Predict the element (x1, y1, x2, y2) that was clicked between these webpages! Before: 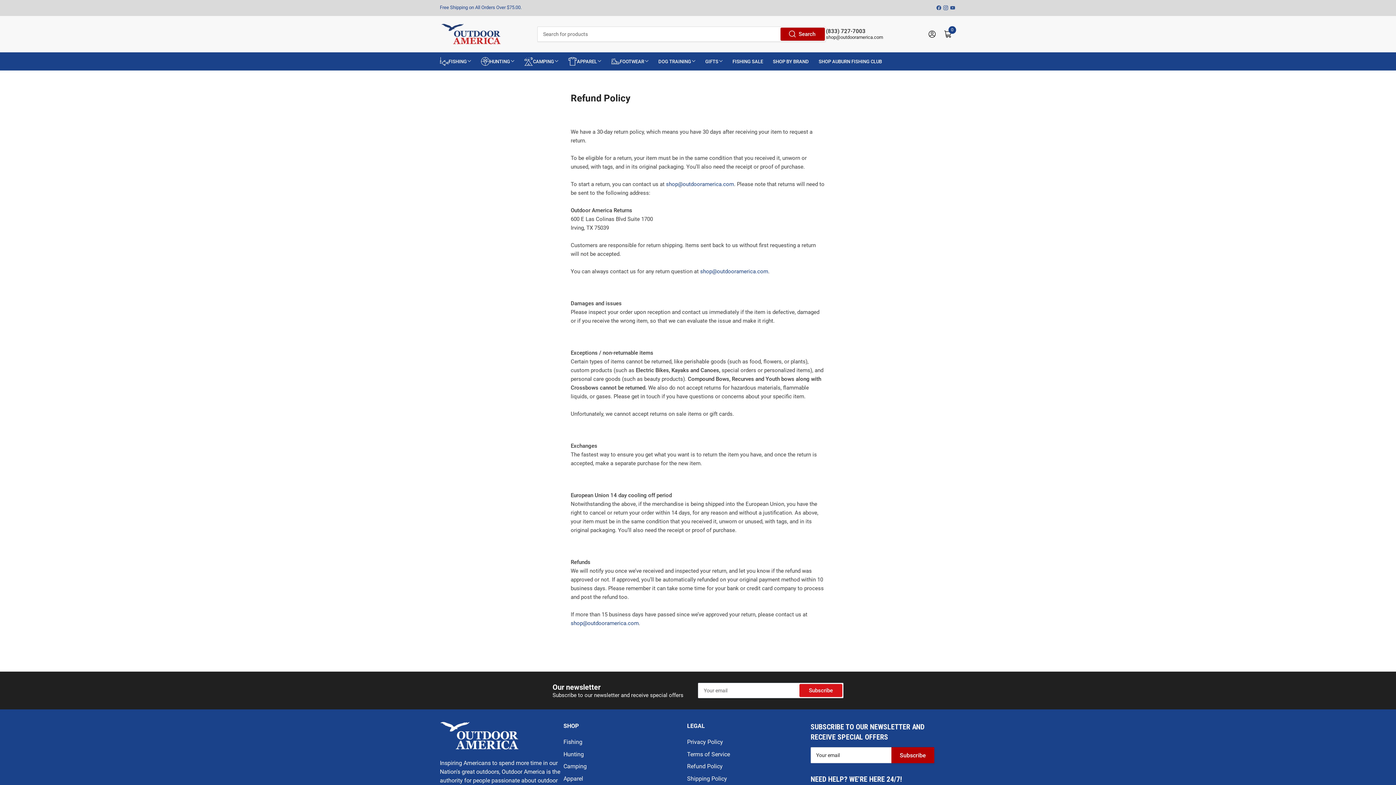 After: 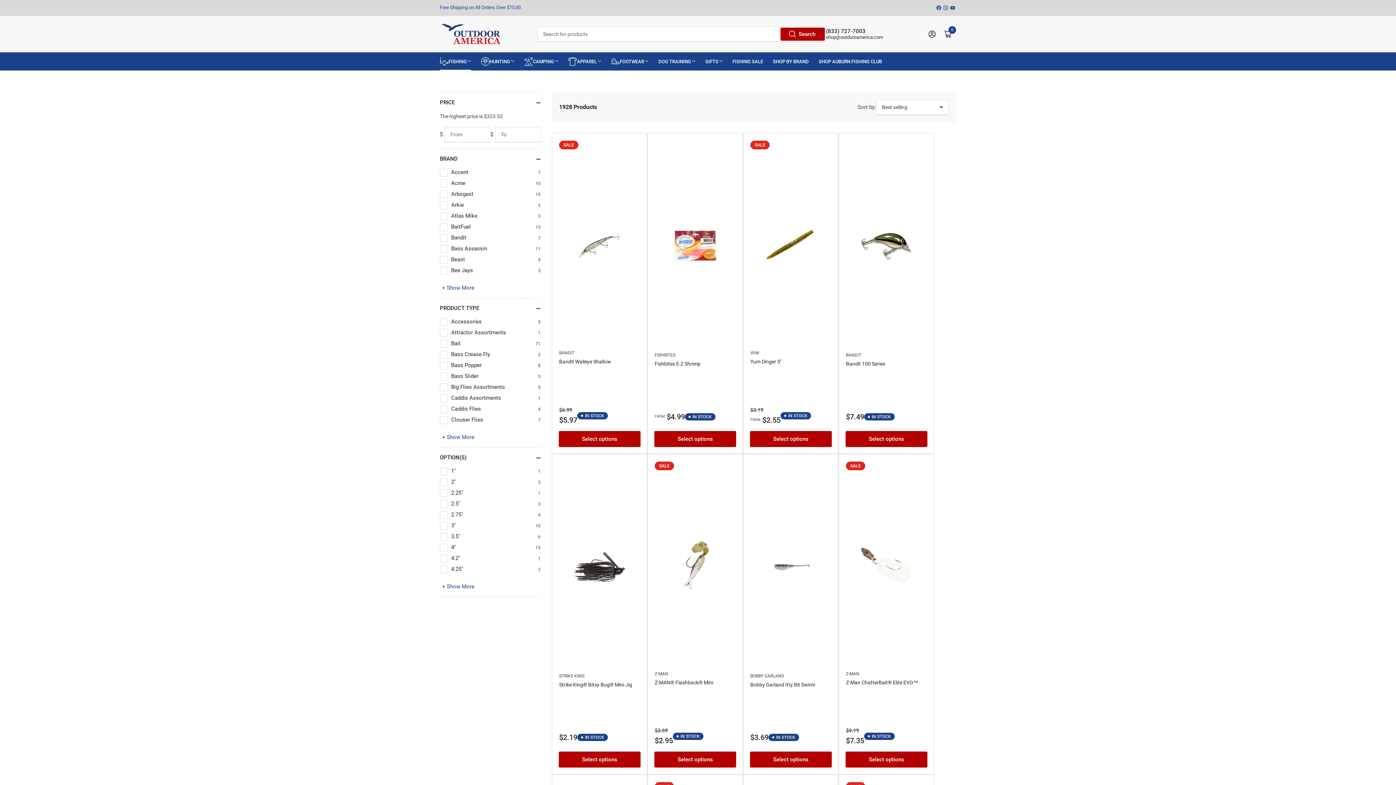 Action: label: FISHING bbox: (440, 52, 471, 70)